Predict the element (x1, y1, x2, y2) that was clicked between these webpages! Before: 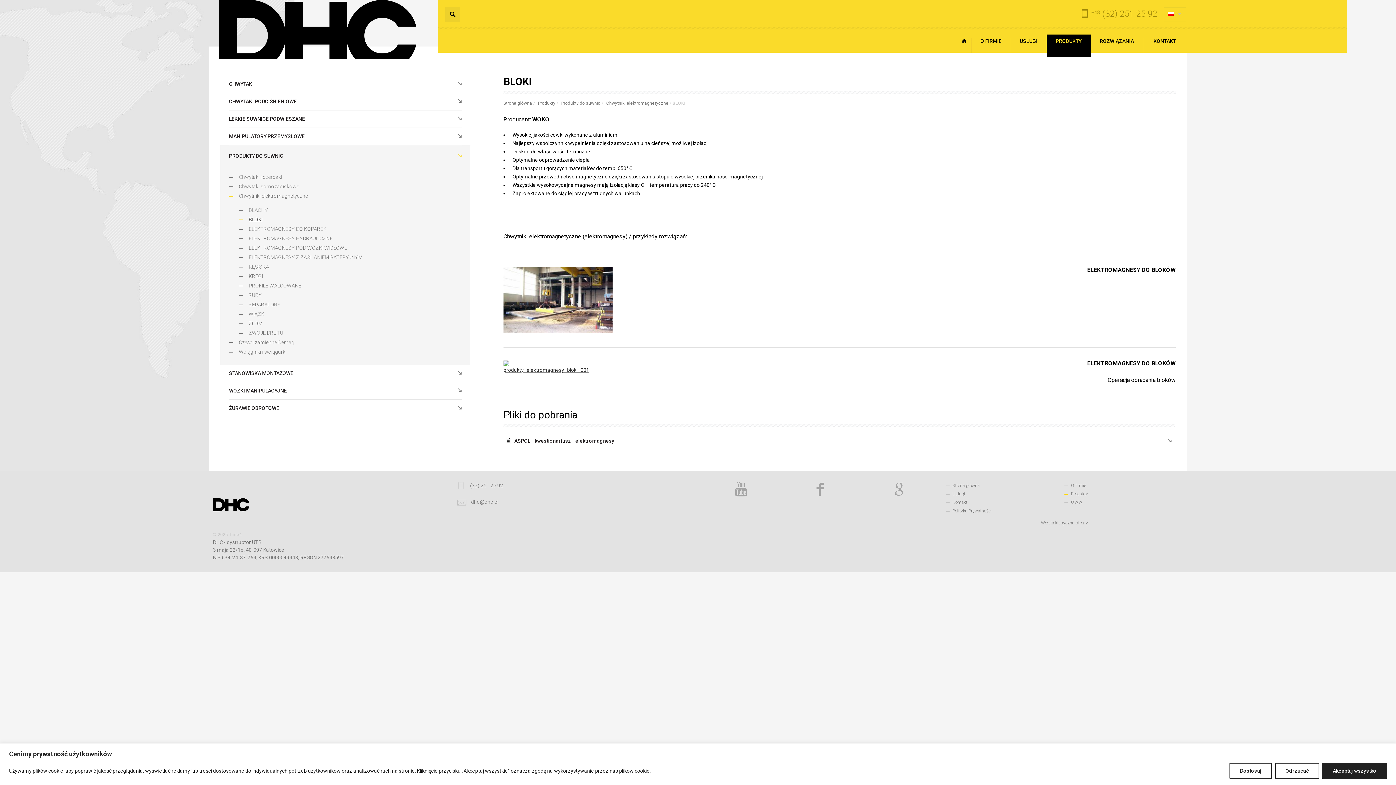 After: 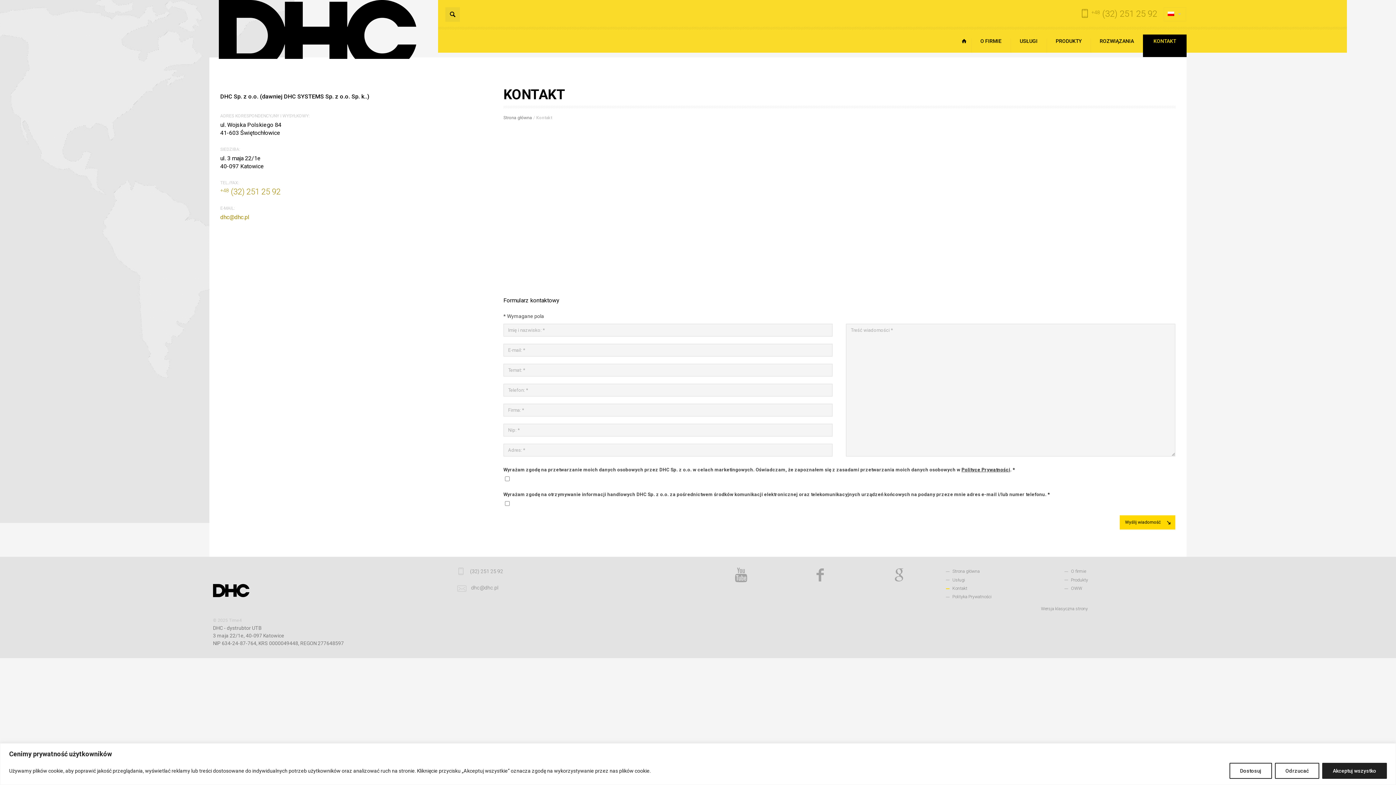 Action: bbox: (946, 499, 967, 505) label: Kontakt